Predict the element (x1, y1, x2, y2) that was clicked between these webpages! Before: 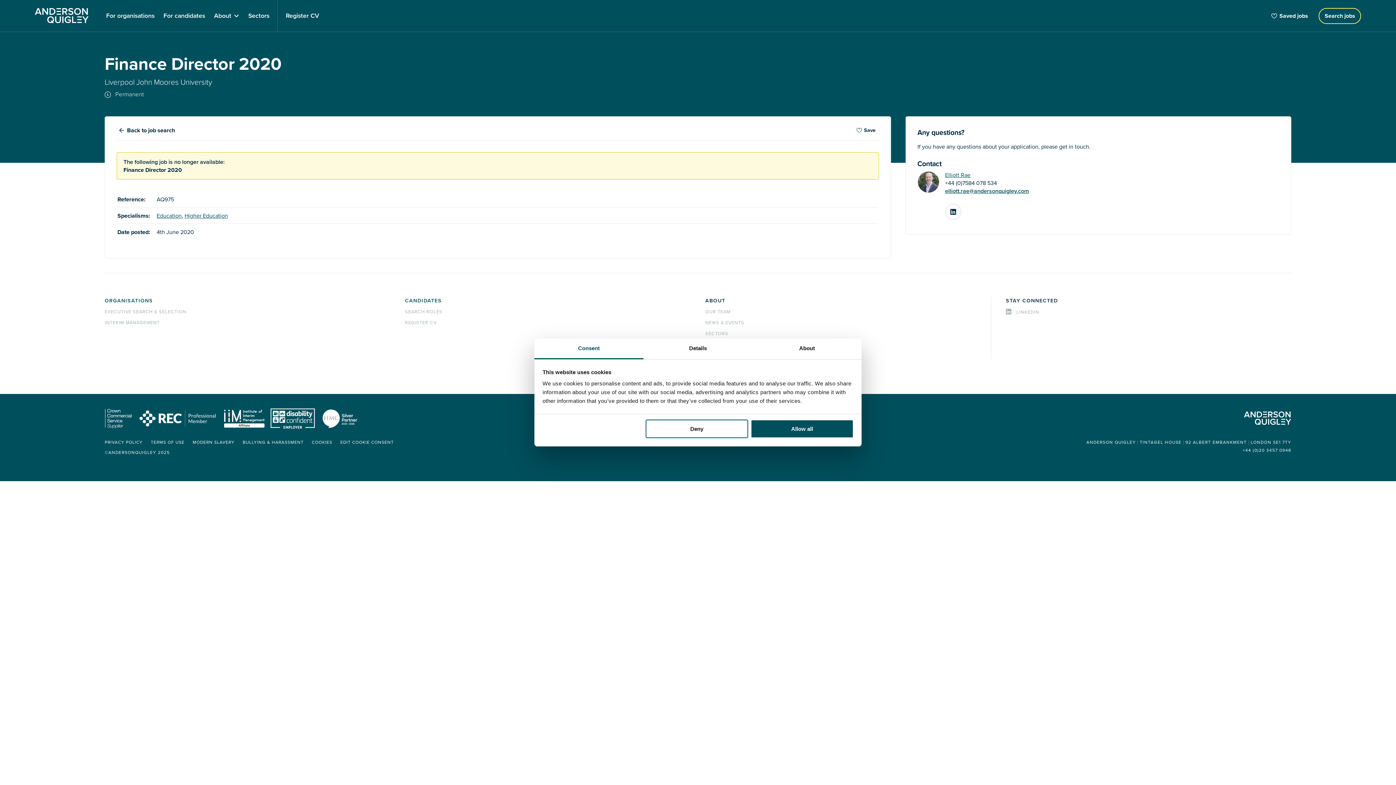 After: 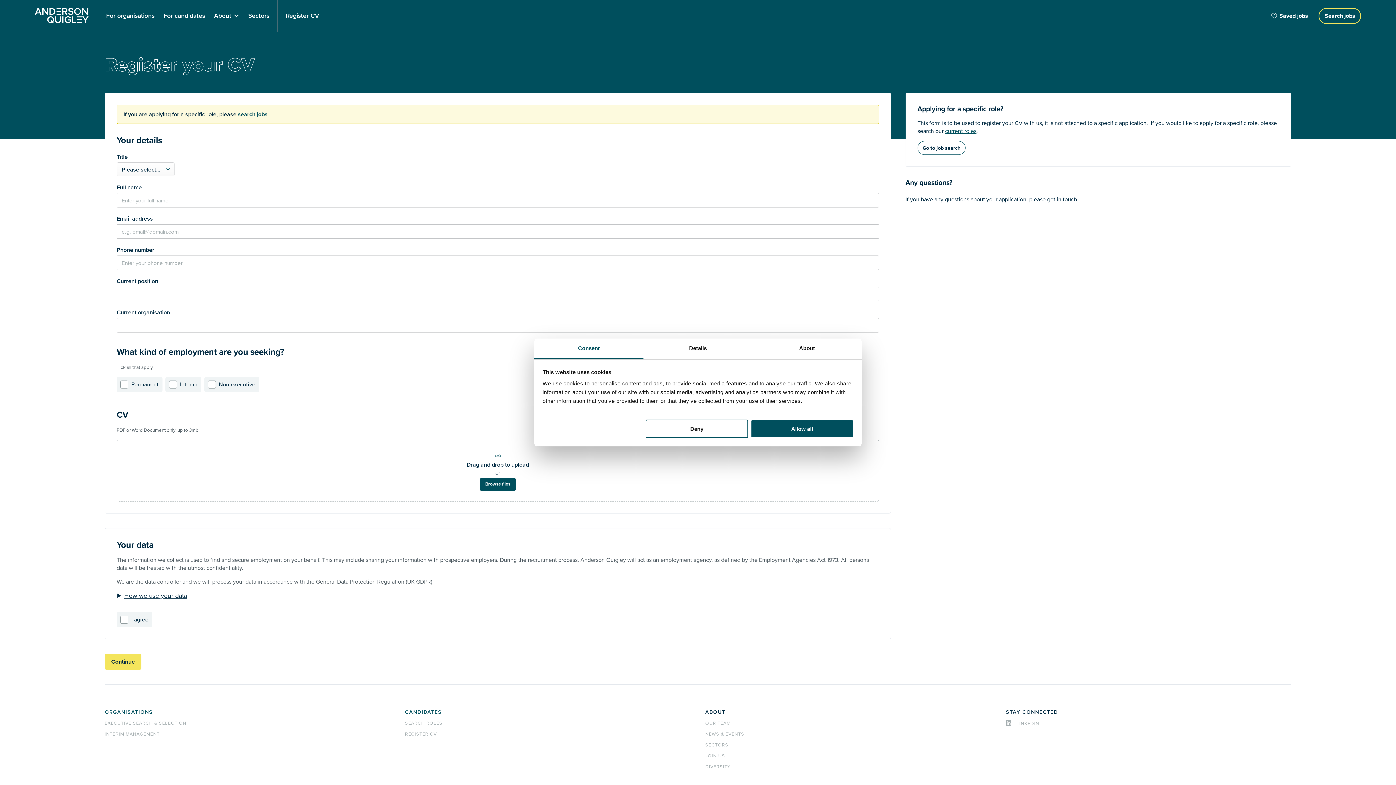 Action: label: REGISTER CV bbox: (405, 319, 436, 325)